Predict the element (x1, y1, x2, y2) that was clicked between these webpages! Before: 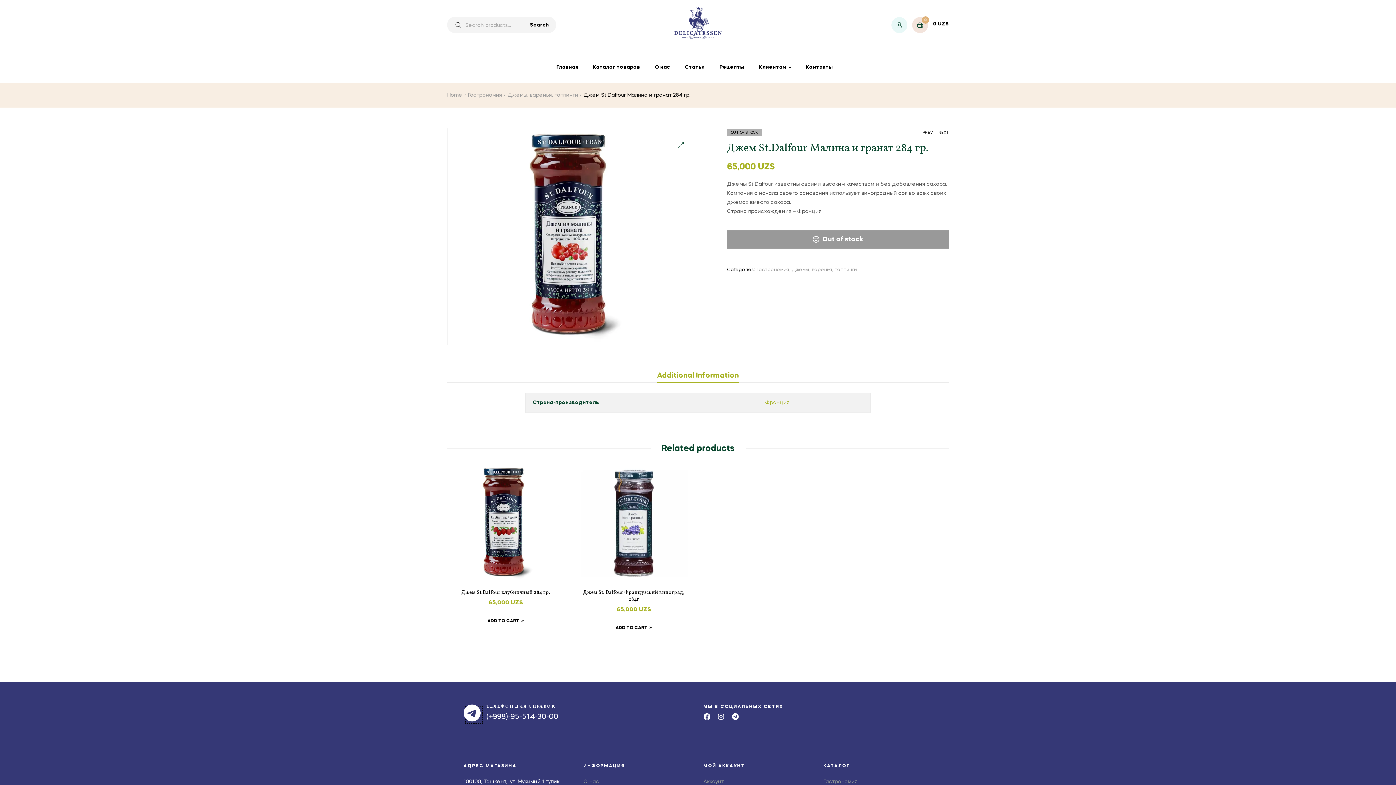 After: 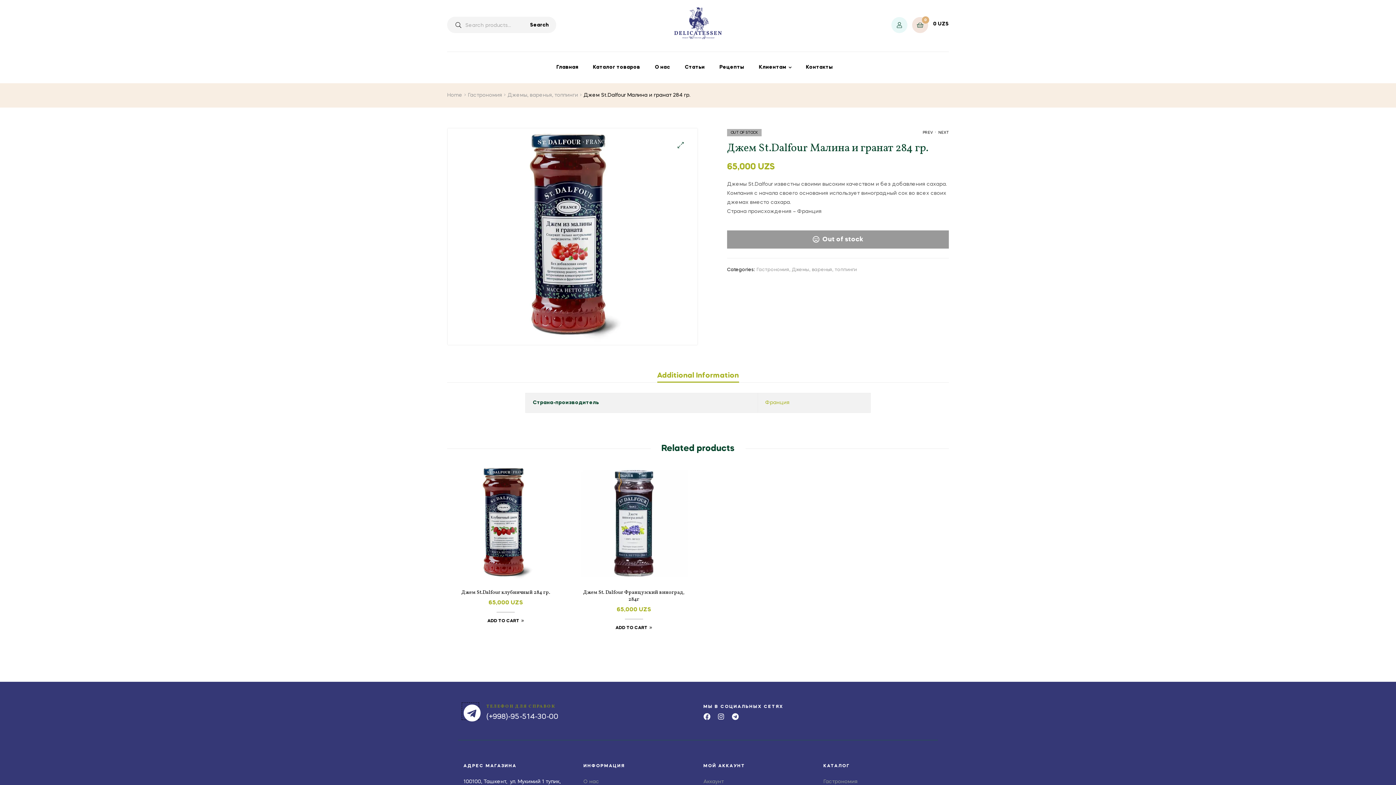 Action: bbox: (486, 703, 555, 709) label: ТЕЛЕФОН ДЛЯ СПРАВОК